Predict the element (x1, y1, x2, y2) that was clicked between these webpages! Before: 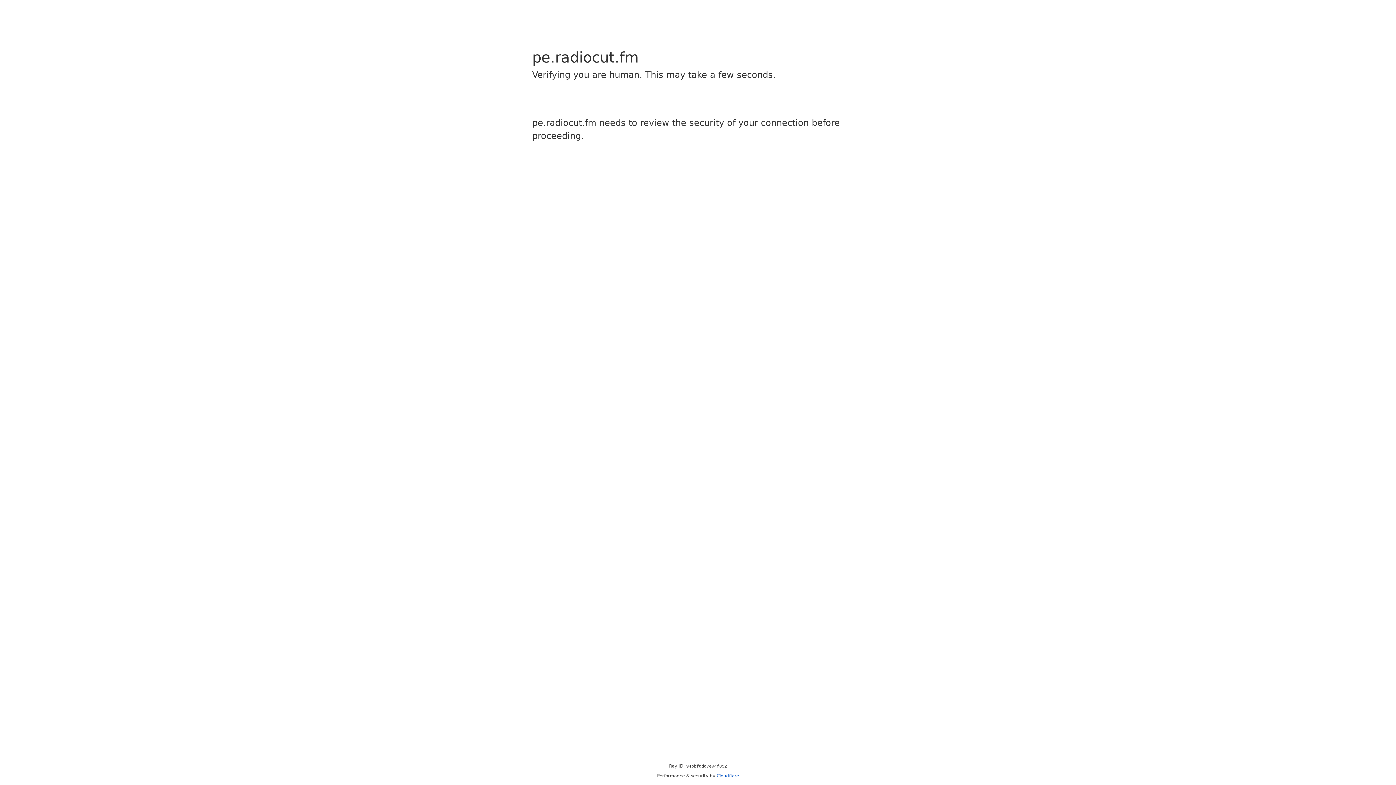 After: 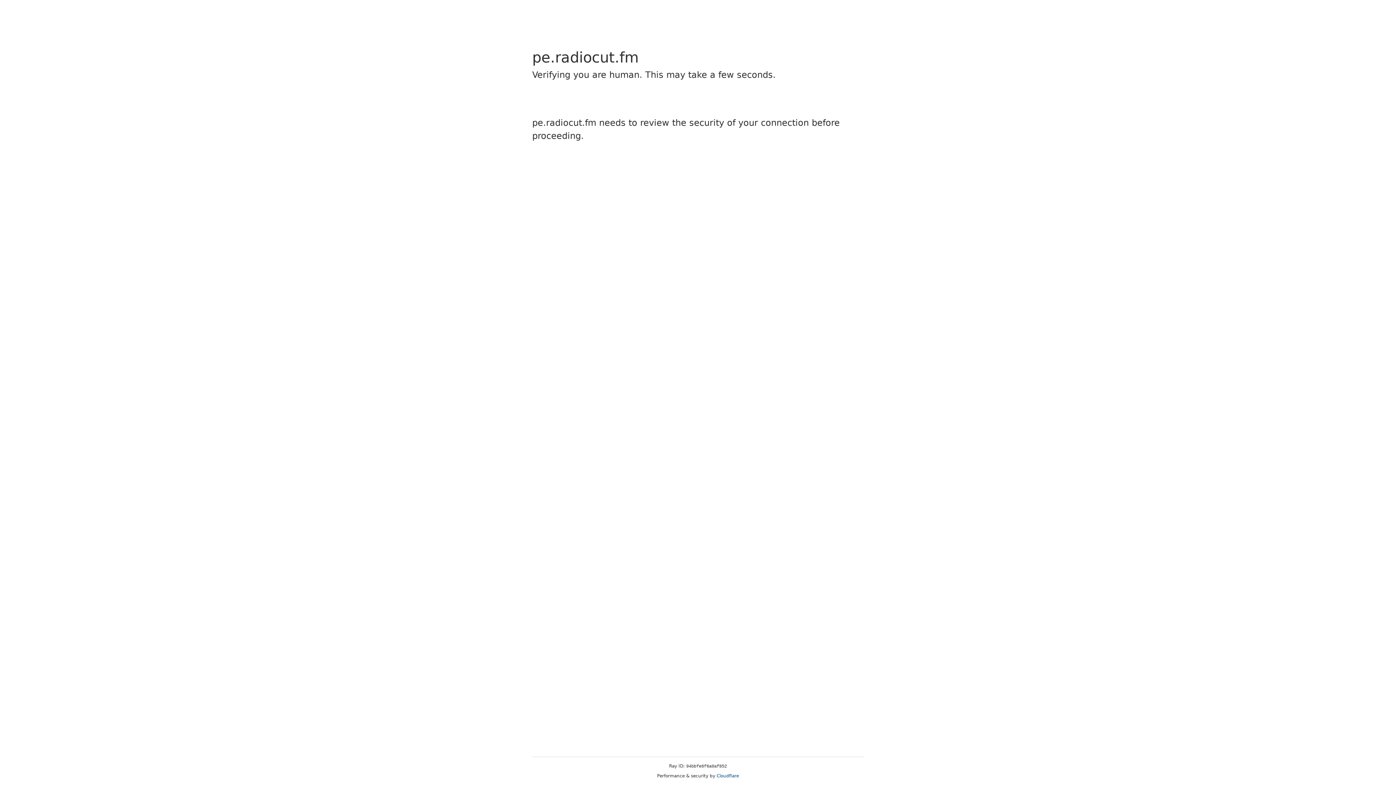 Action: bbox: (716, 773, 739, 778) label: Cloudflare